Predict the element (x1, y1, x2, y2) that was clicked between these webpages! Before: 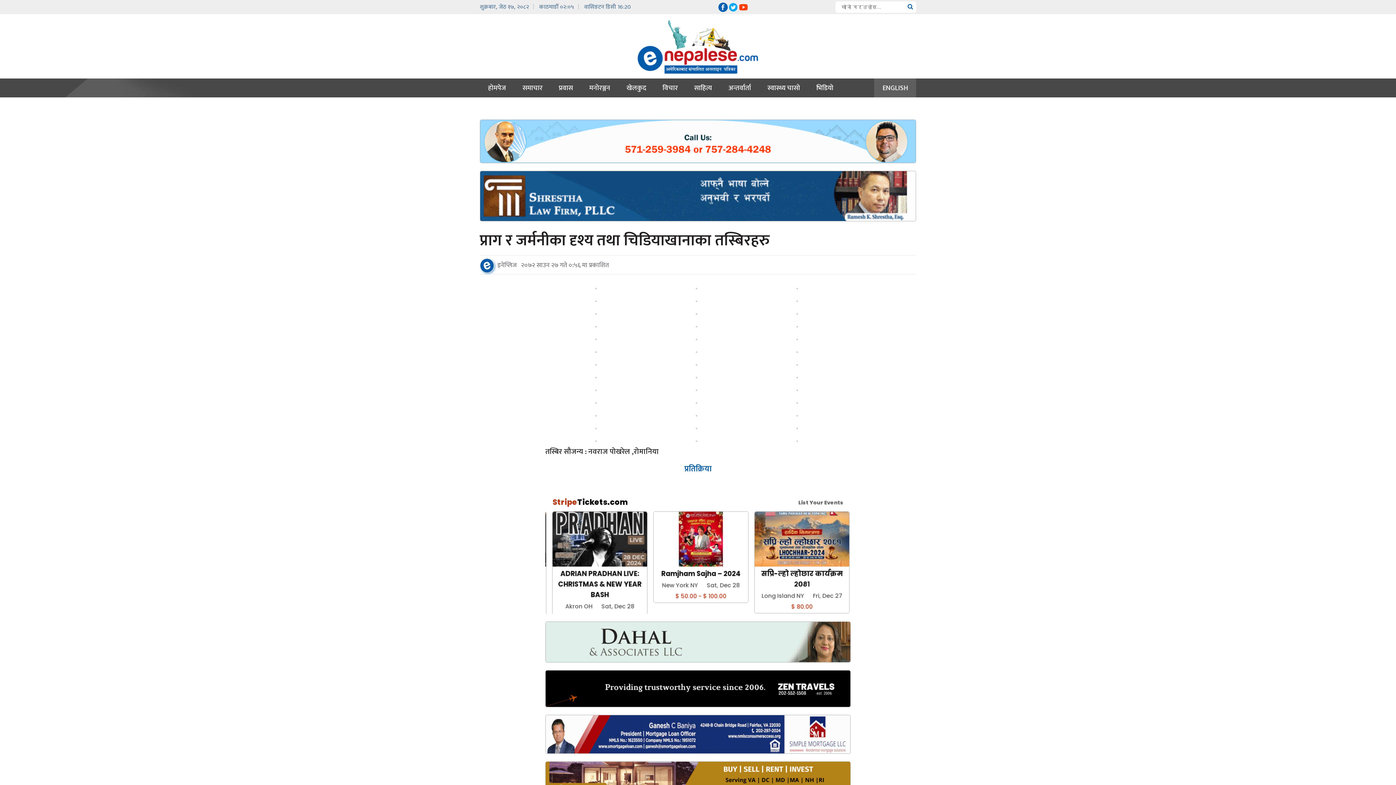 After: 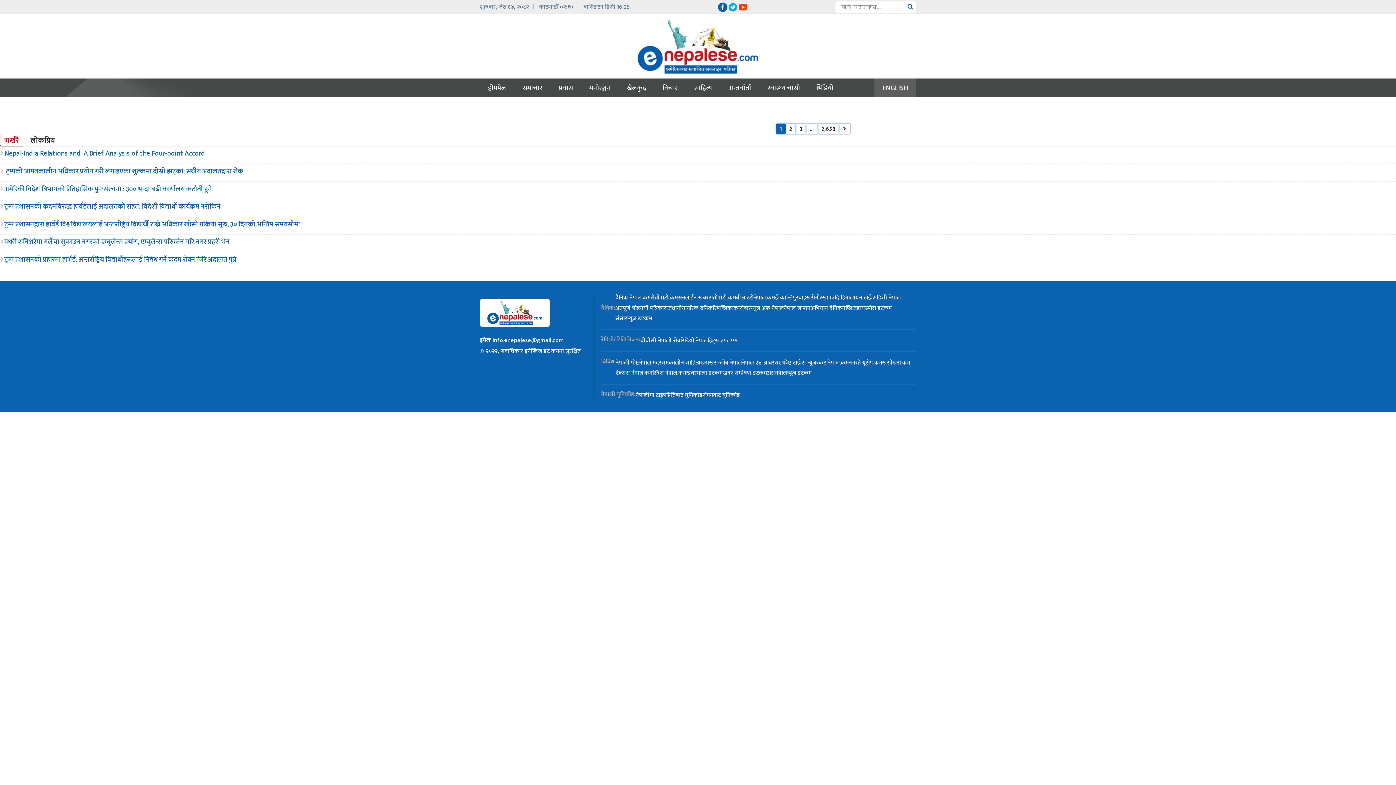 Action: bbox: (905, 1, 913, 12)